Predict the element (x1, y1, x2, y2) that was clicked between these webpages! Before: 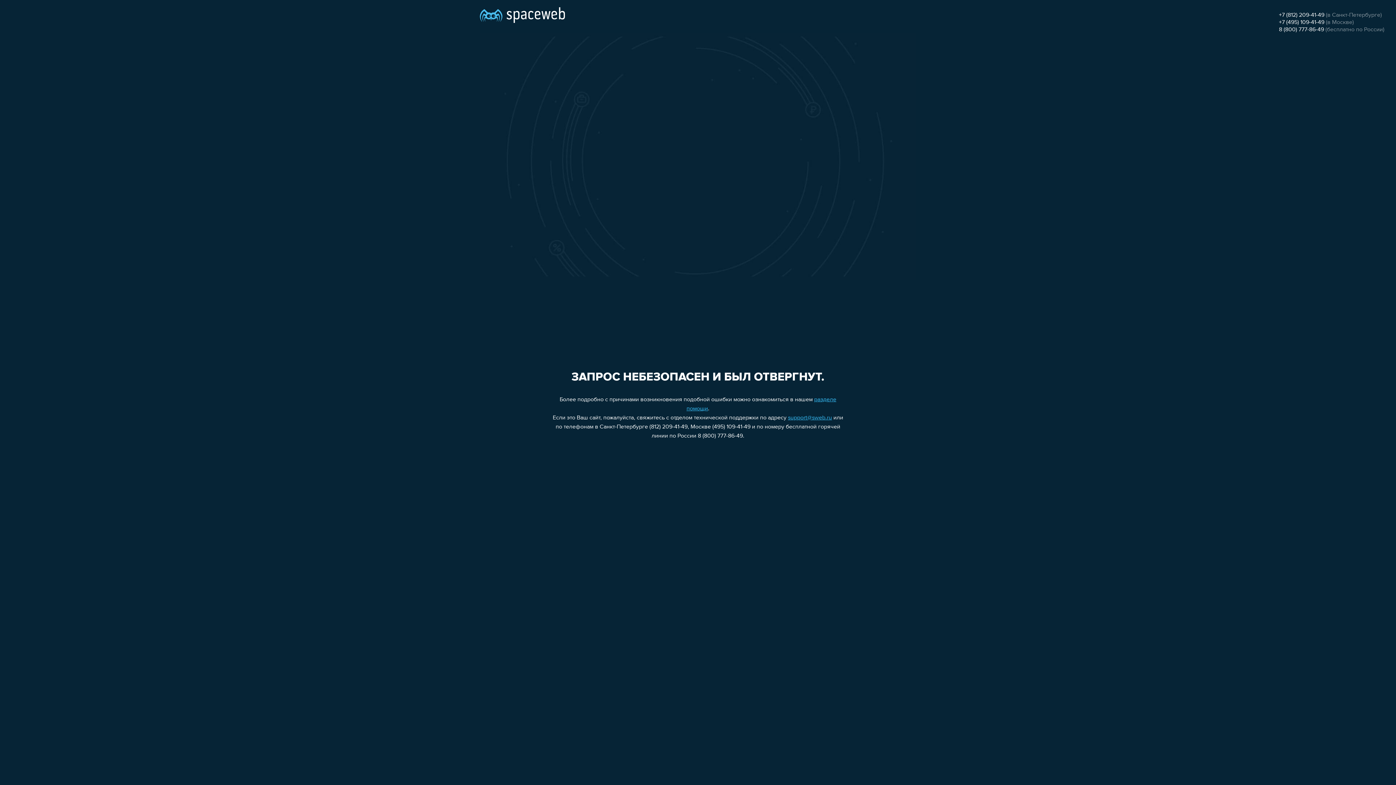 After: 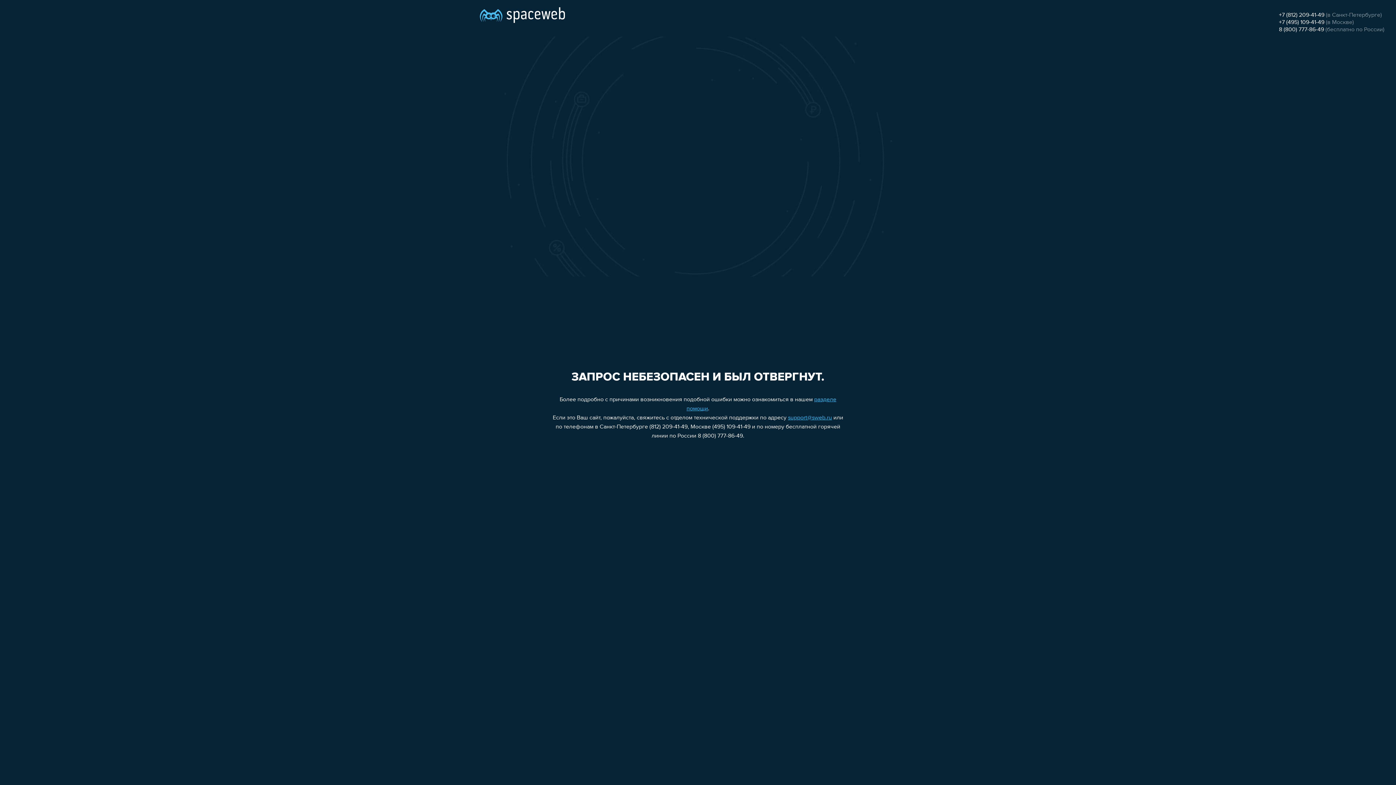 Action: bbox: (1279, 26, 1324, 32) label: 8 (800) 777-86-49